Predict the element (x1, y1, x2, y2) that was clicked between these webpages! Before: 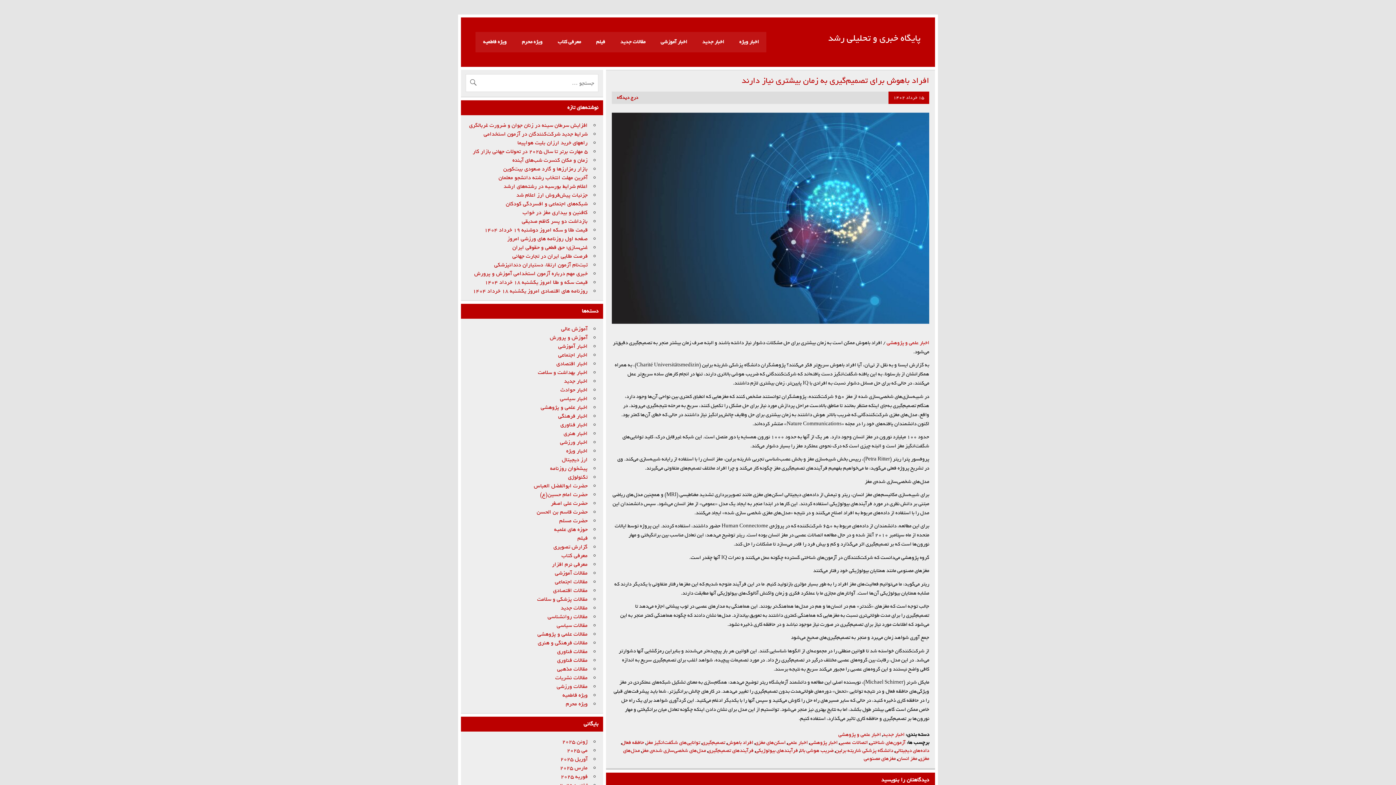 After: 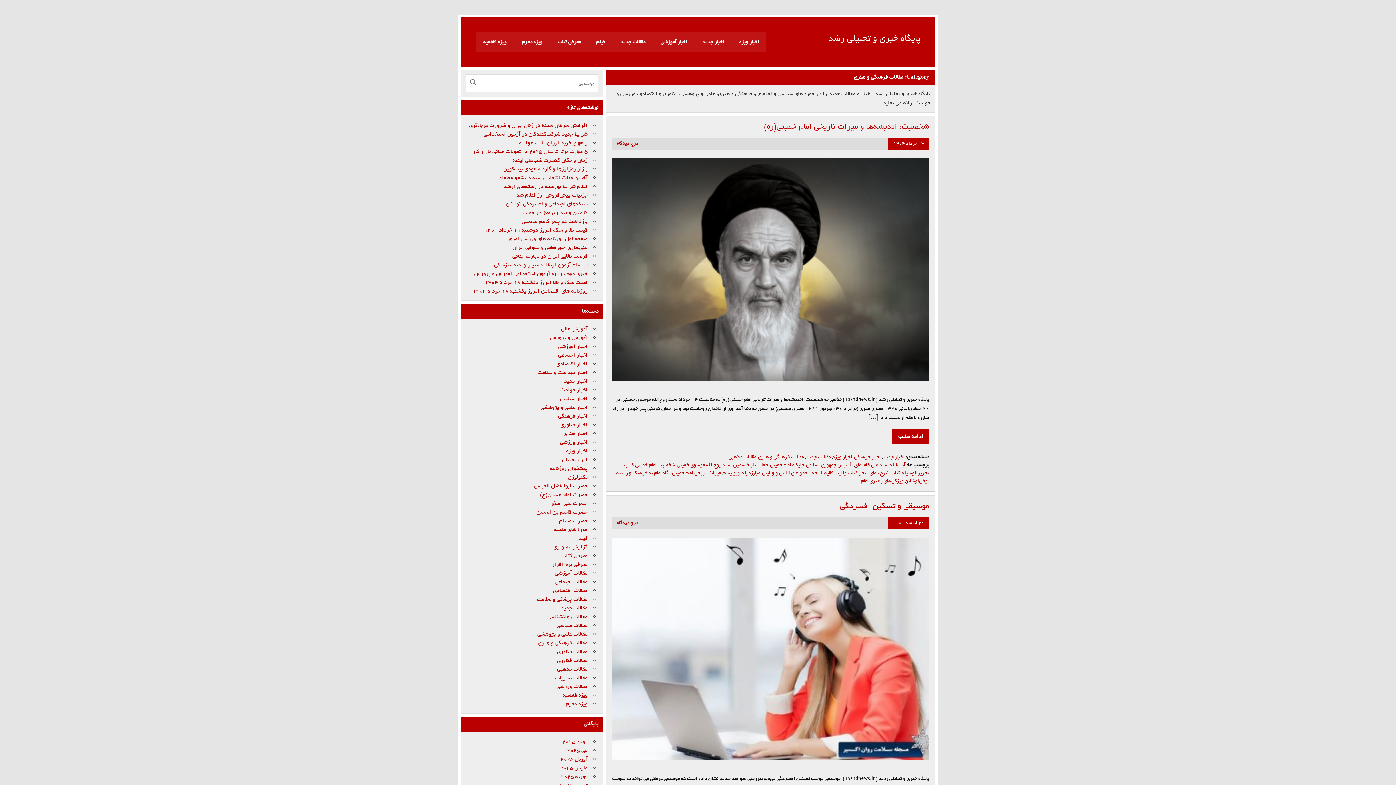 Action: label: مقالات فرهنگی و هنری bbox: (537, 638, 587, 647)